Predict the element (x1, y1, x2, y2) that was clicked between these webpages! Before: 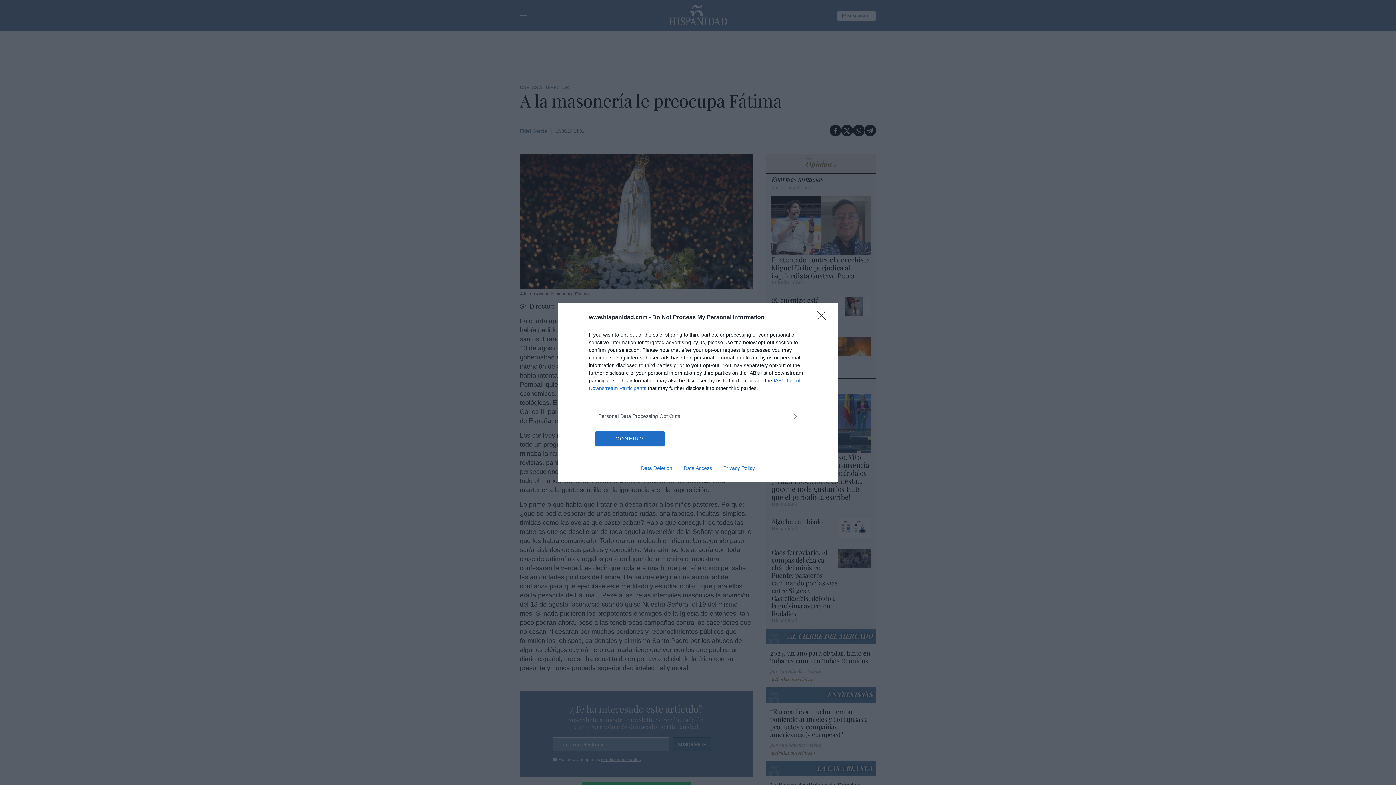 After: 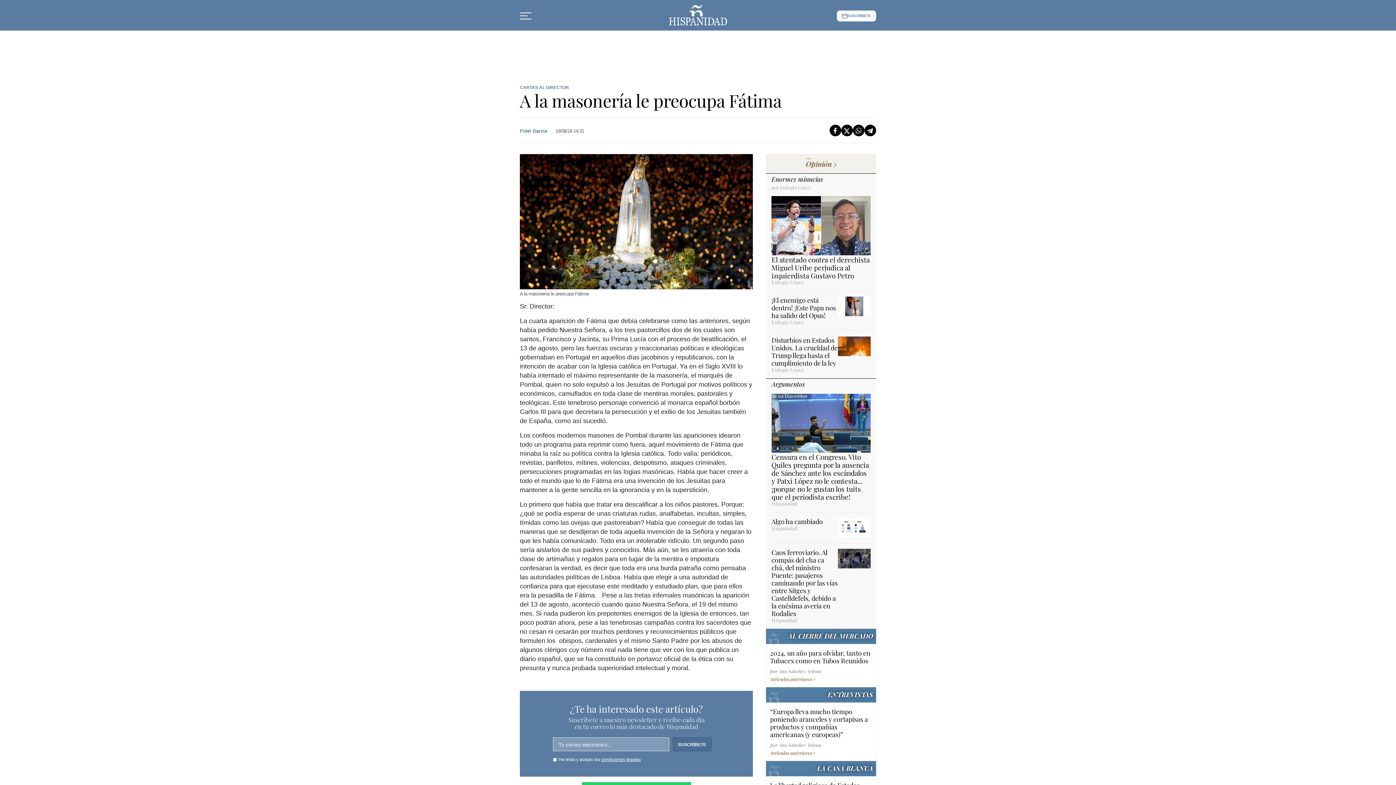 Action: label: CONFIRM bbox: (595, 431, 664, 446)